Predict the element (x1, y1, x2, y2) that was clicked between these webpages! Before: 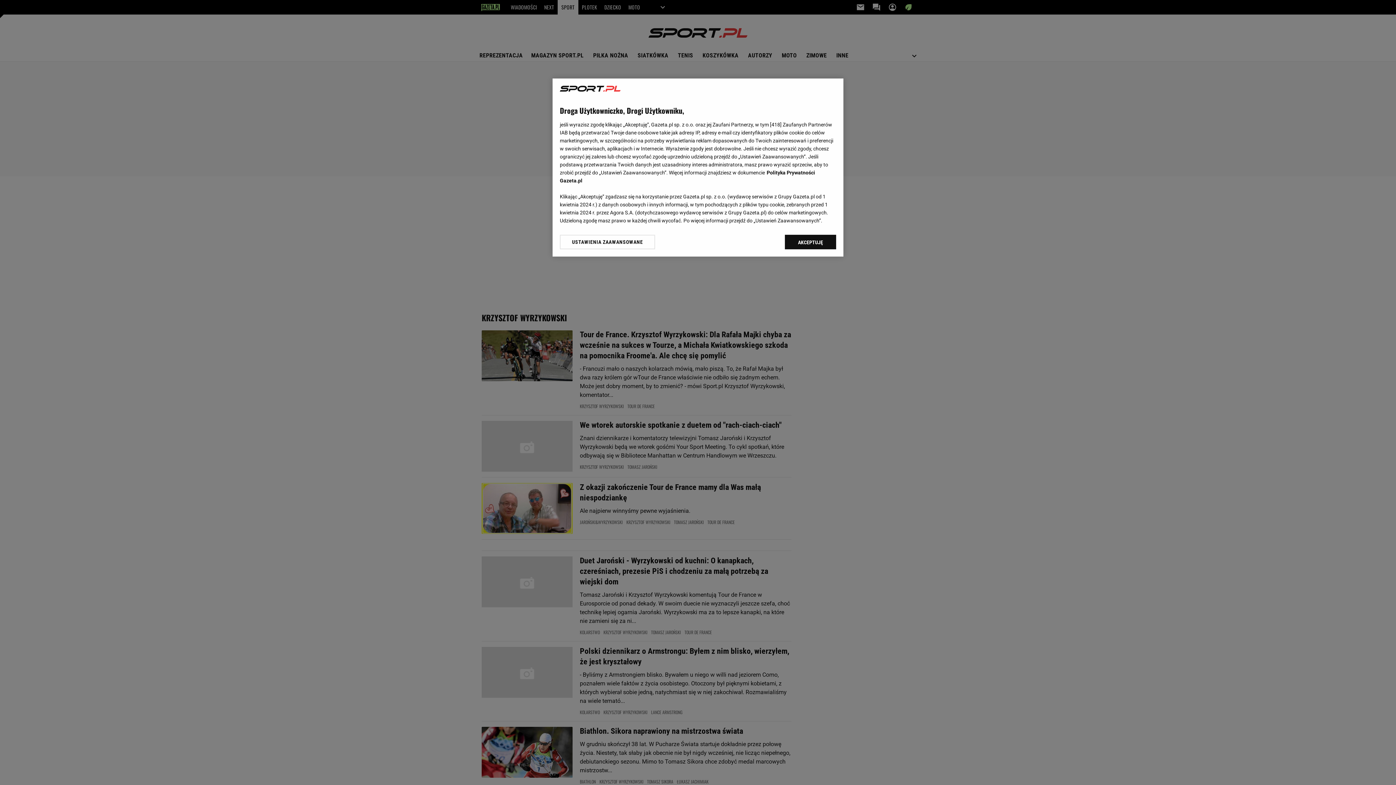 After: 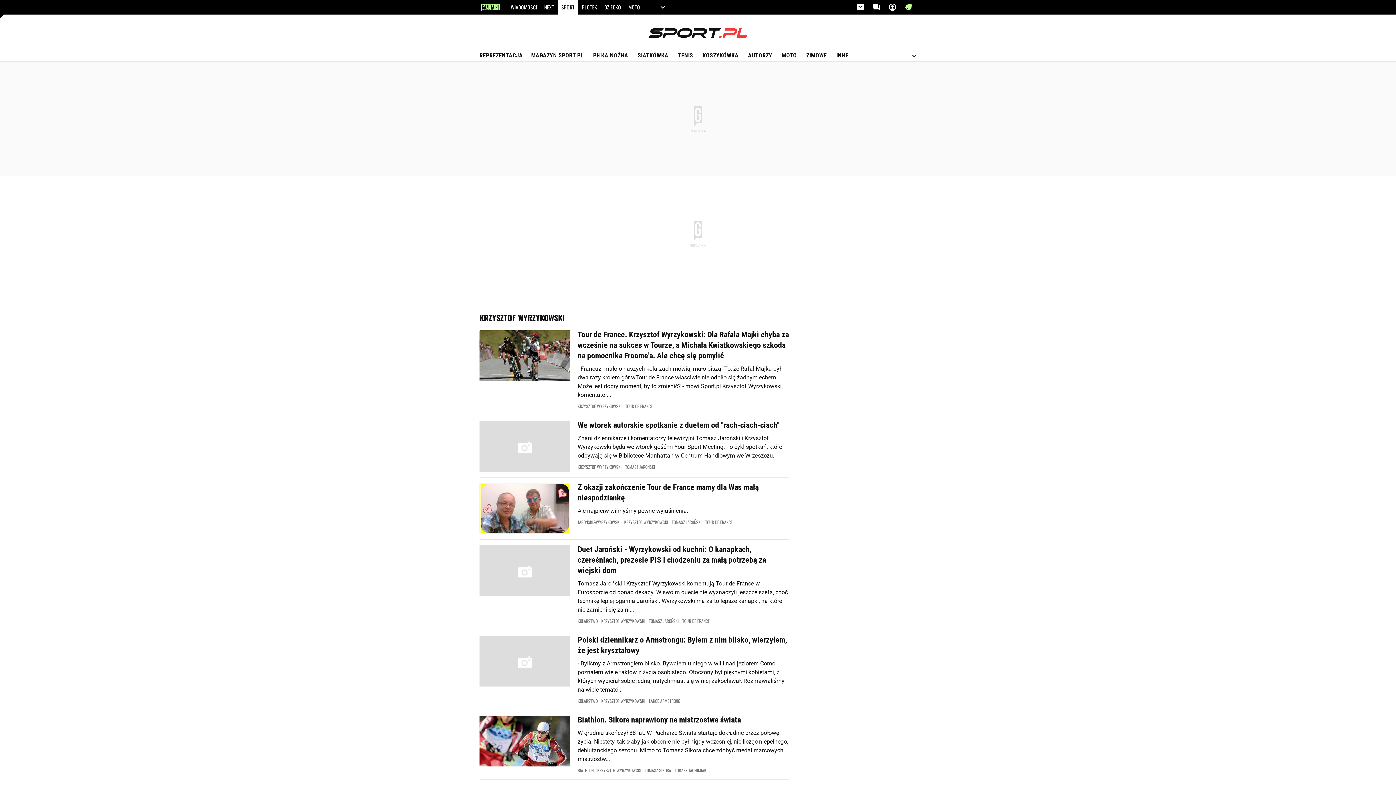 Action: label: AKCEPTUJĘ bbox: (785, 234, 836, 249)